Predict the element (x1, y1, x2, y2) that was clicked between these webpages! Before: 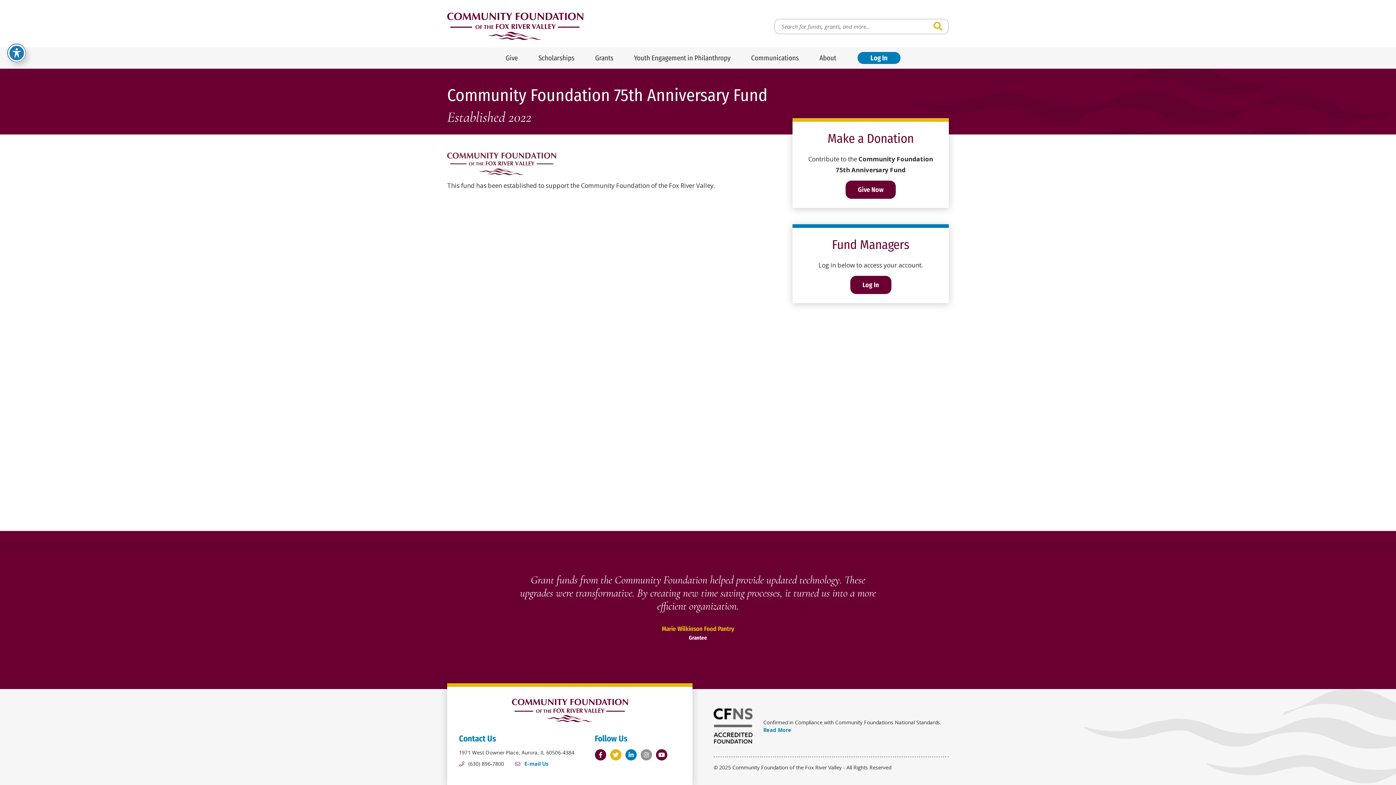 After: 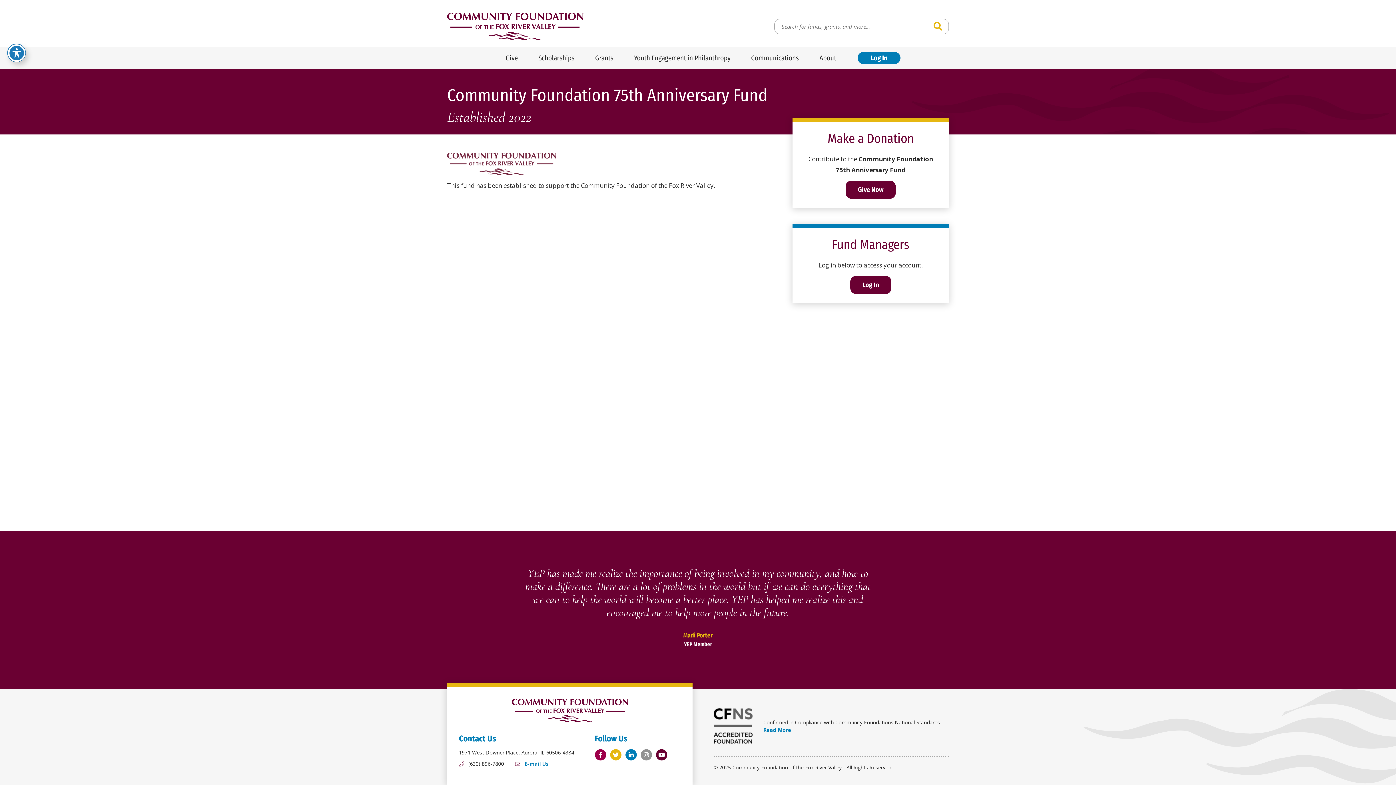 Action: bbox: (594, 748, 606, 762) label: Facebook